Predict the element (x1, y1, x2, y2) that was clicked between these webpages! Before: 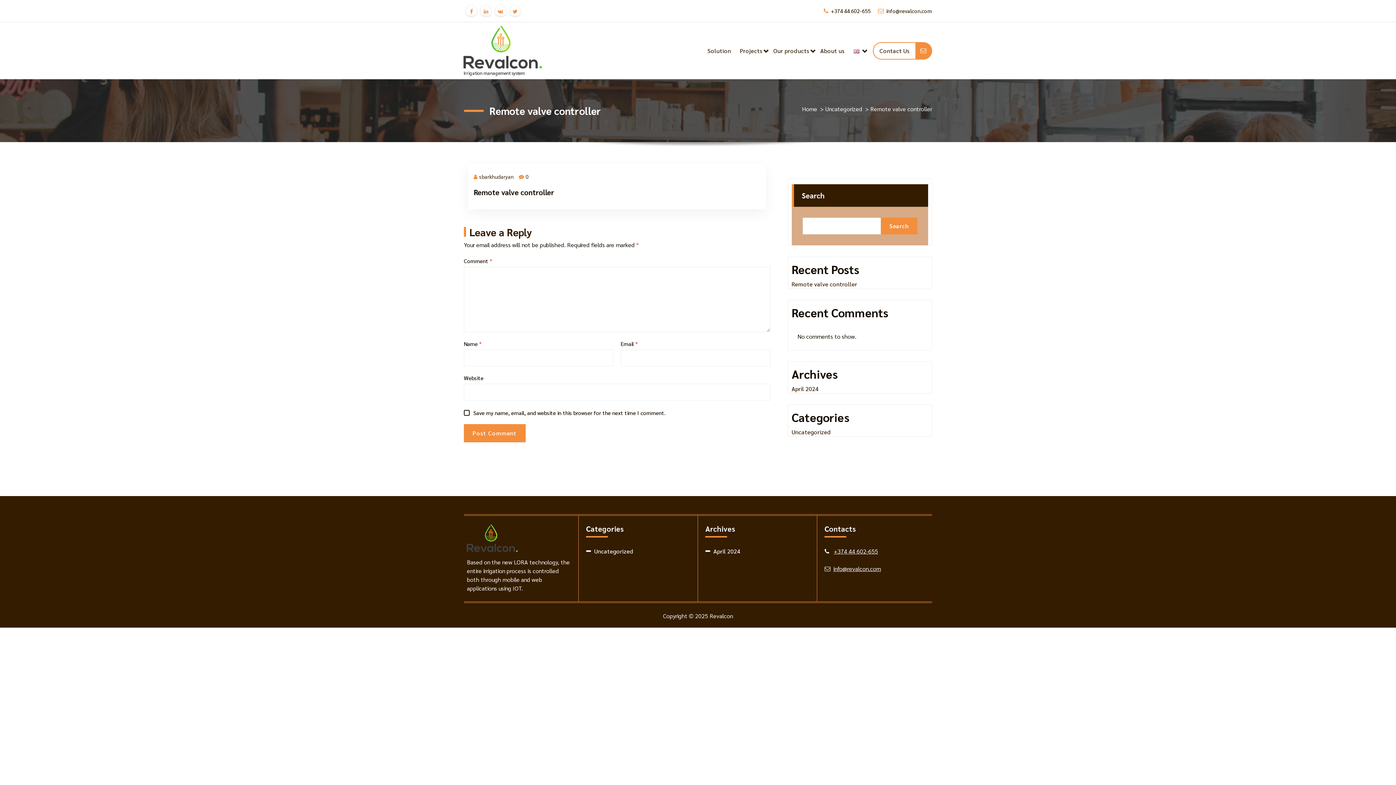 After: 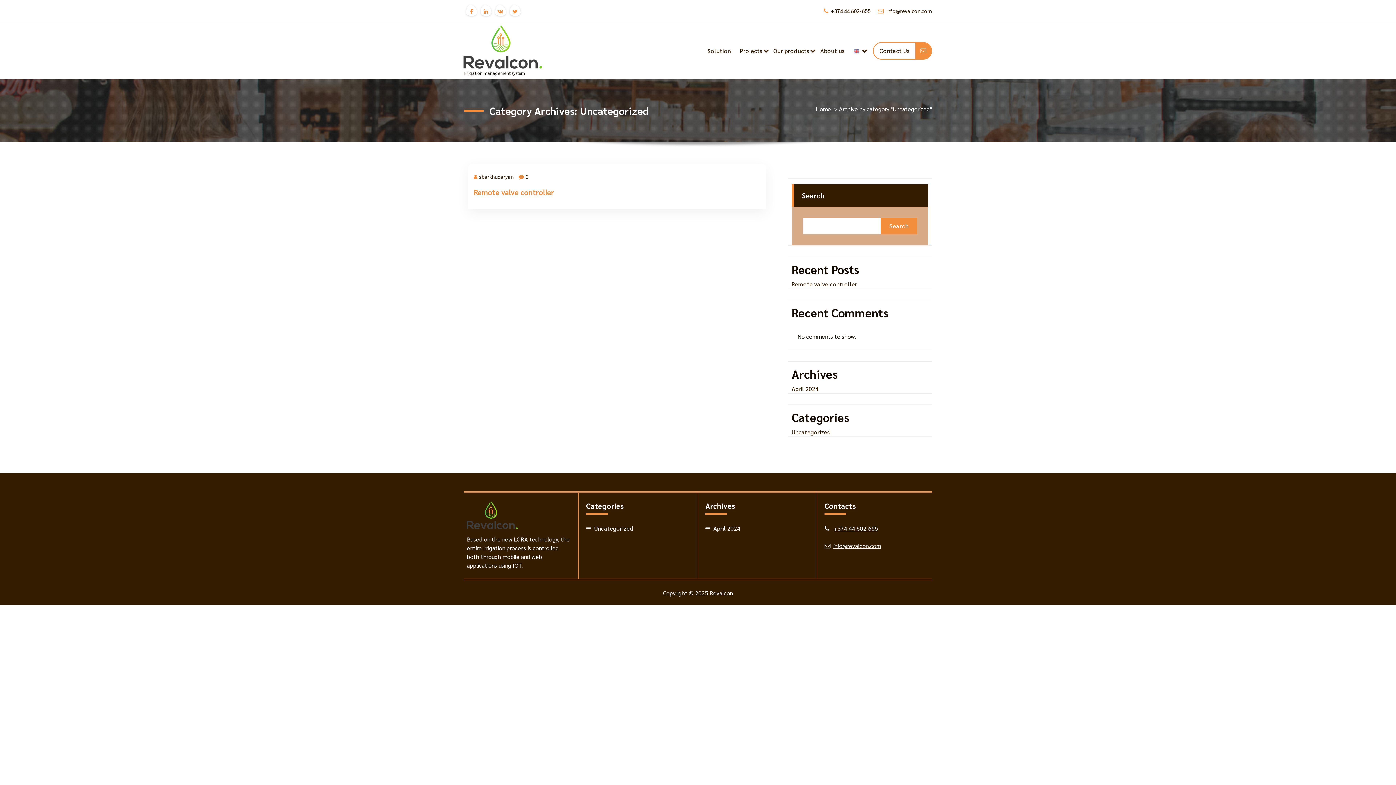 Action: label: Uncategorized bbox: (791, 428, 831, 436)